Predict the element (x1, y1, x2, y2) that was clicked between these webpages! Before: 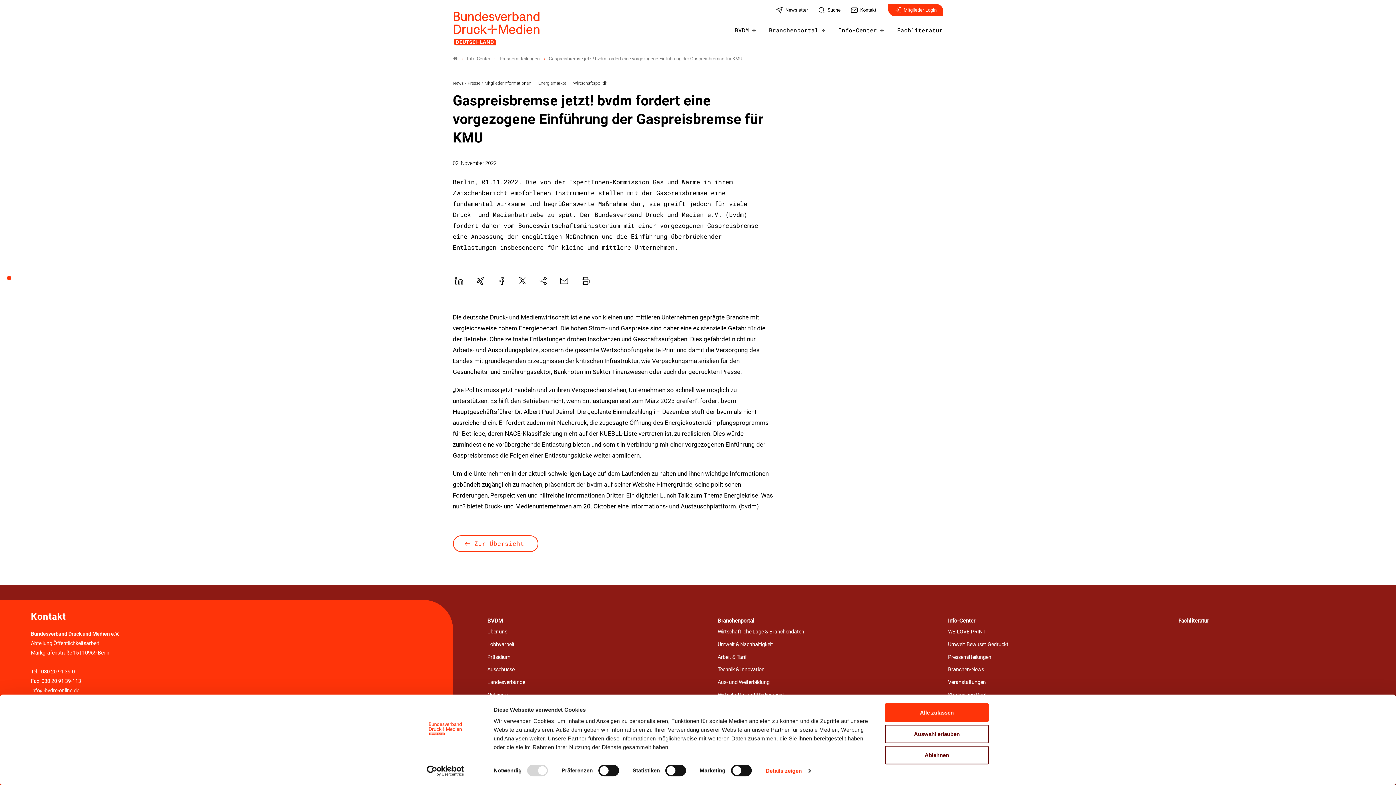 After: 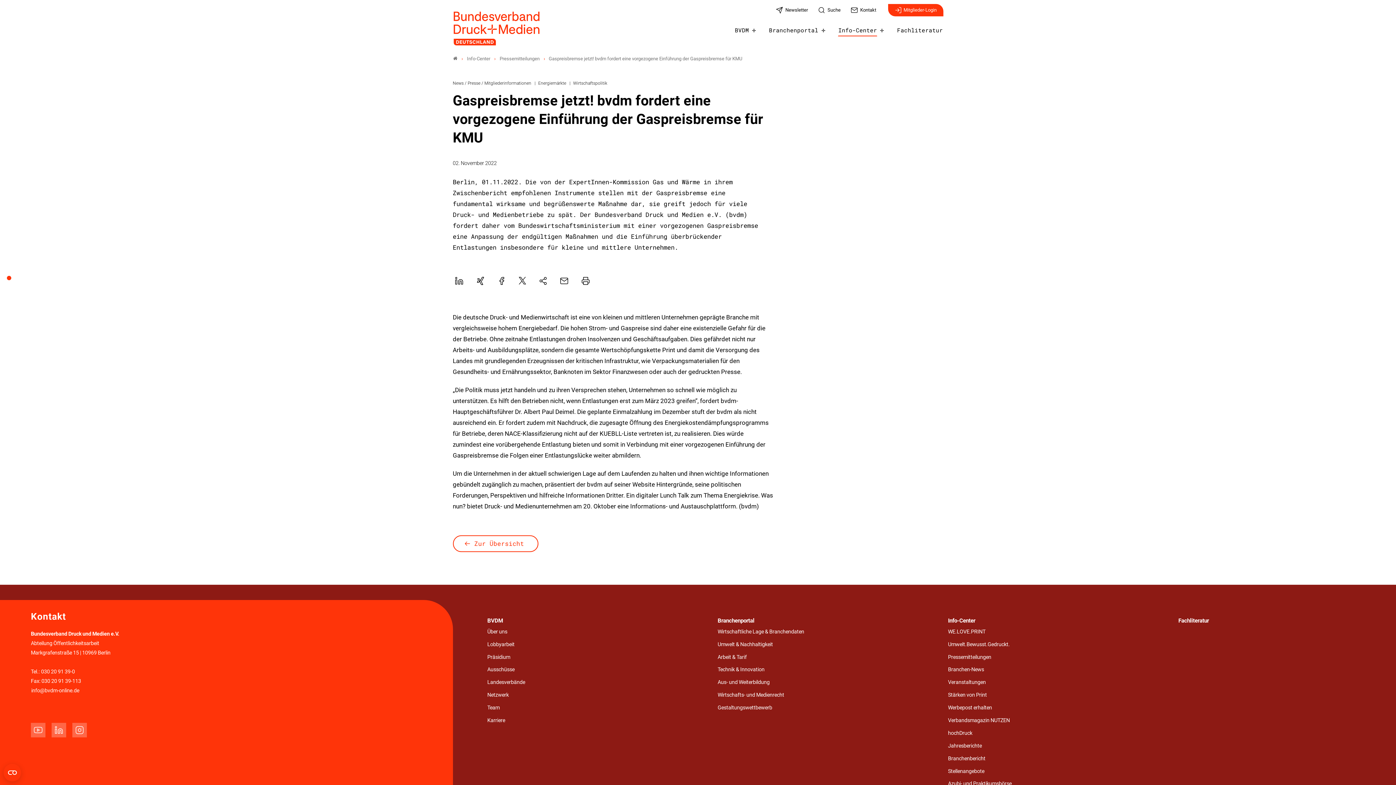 Action: bbox: (885, 703, 989, 722) label: Alle zulassen